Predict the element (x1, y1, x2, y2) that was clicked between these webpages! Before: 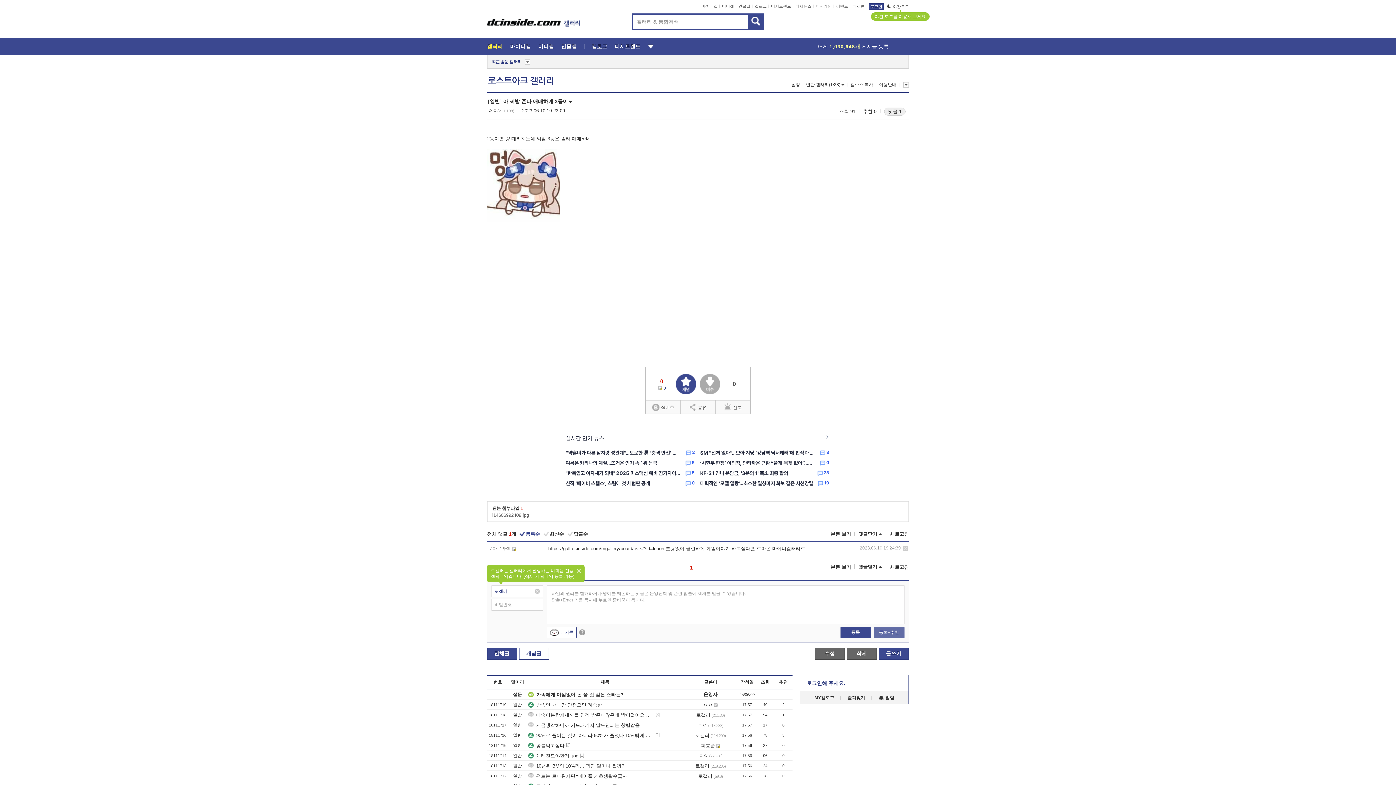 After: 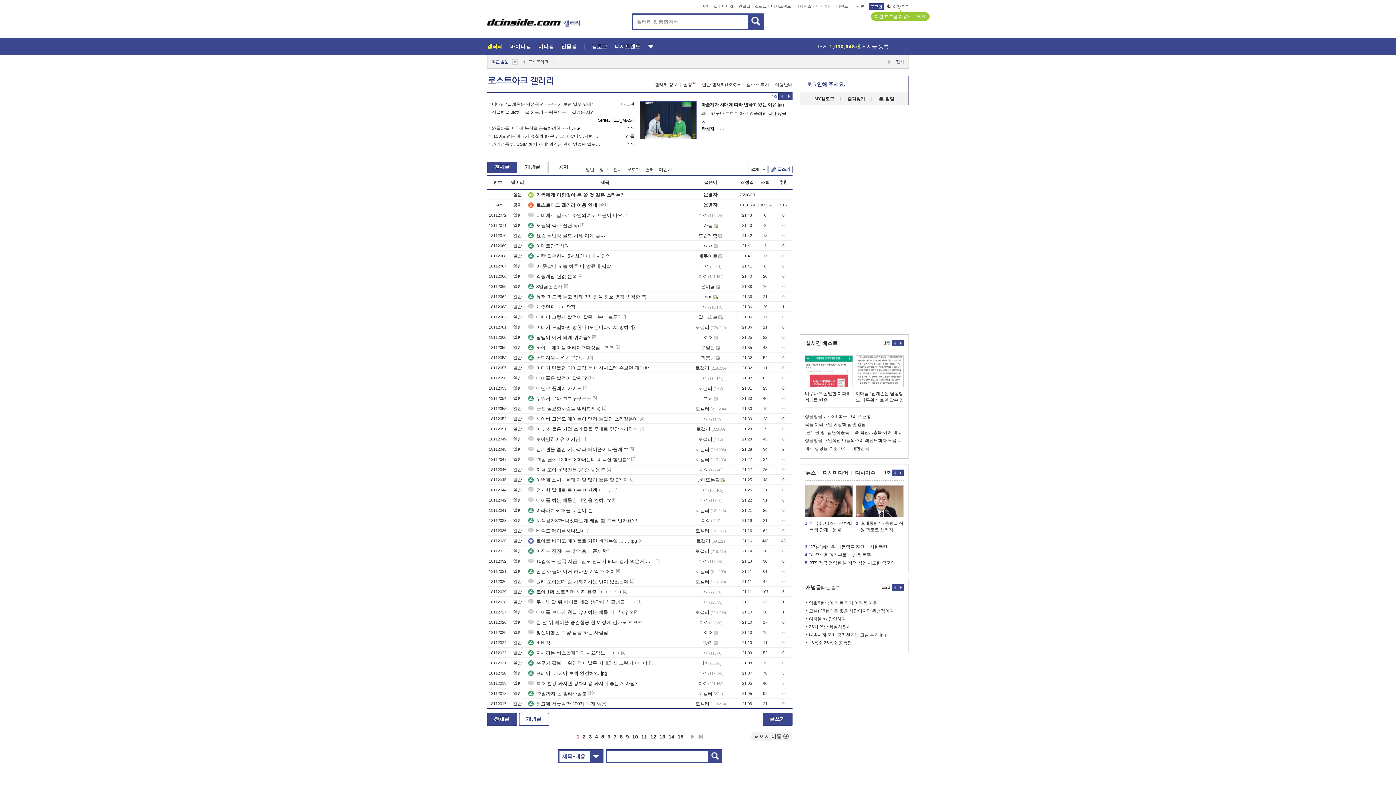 Action: bbox: (488, 76, 554, 85) label: 로스트아크 갤러리